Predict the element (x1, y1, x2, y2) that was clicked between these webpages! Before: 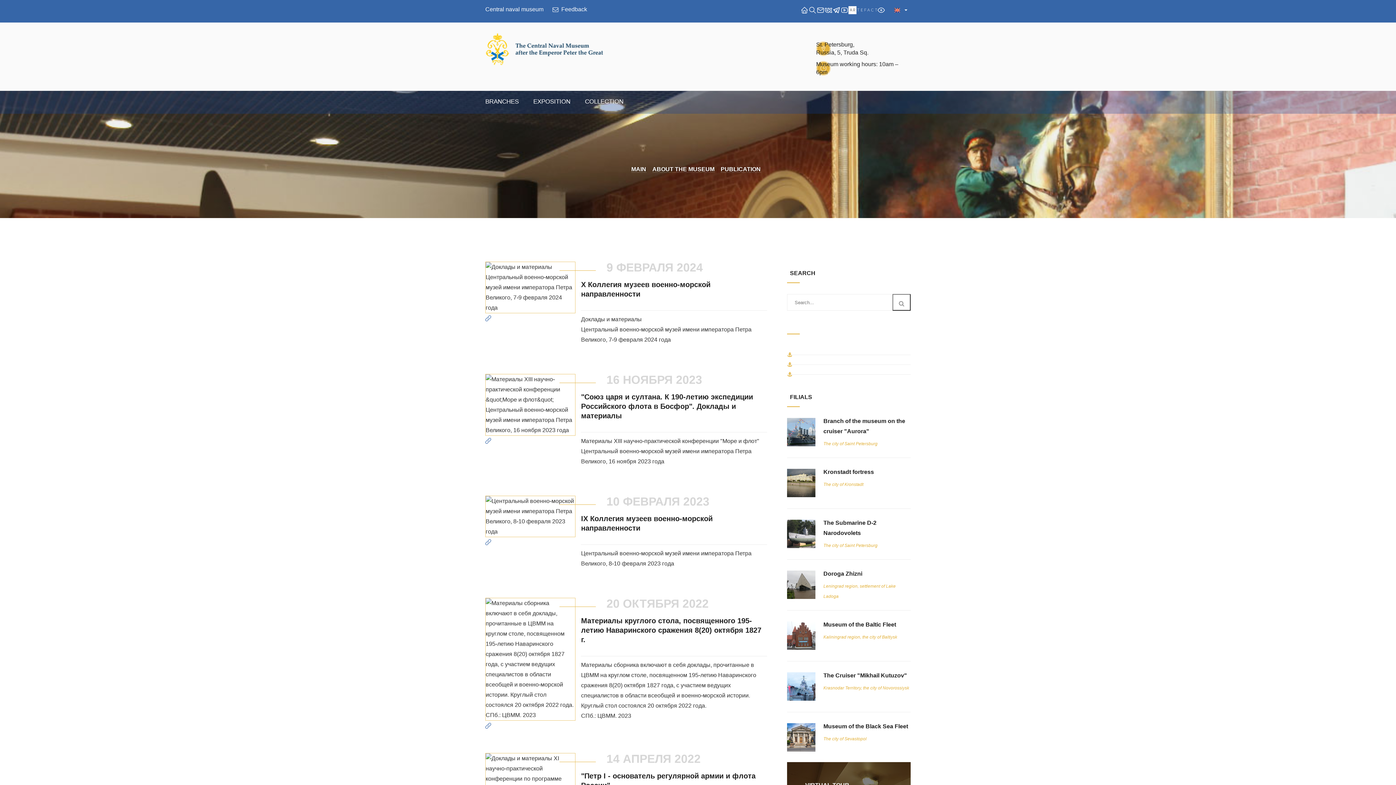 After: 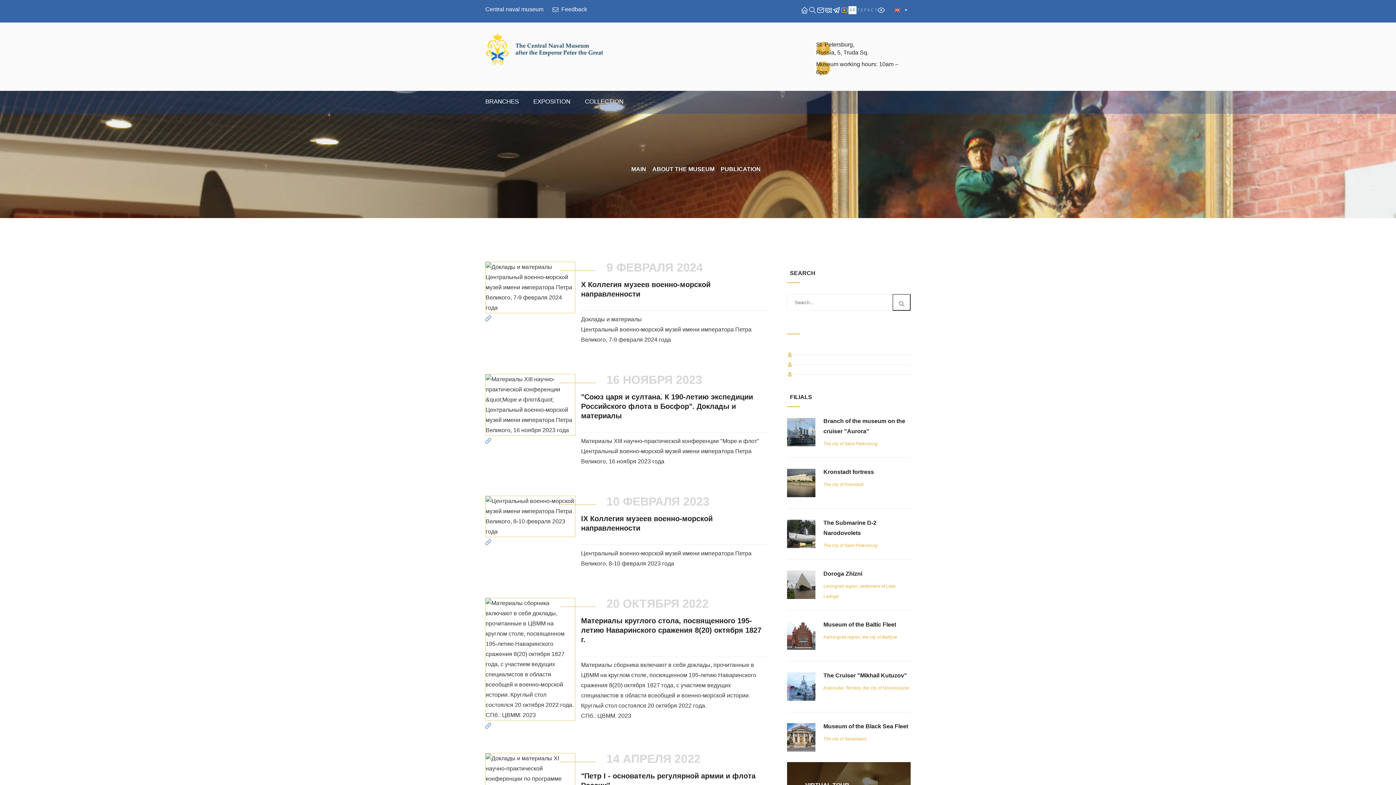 Action: bbox: (840, 6, 848, 14)